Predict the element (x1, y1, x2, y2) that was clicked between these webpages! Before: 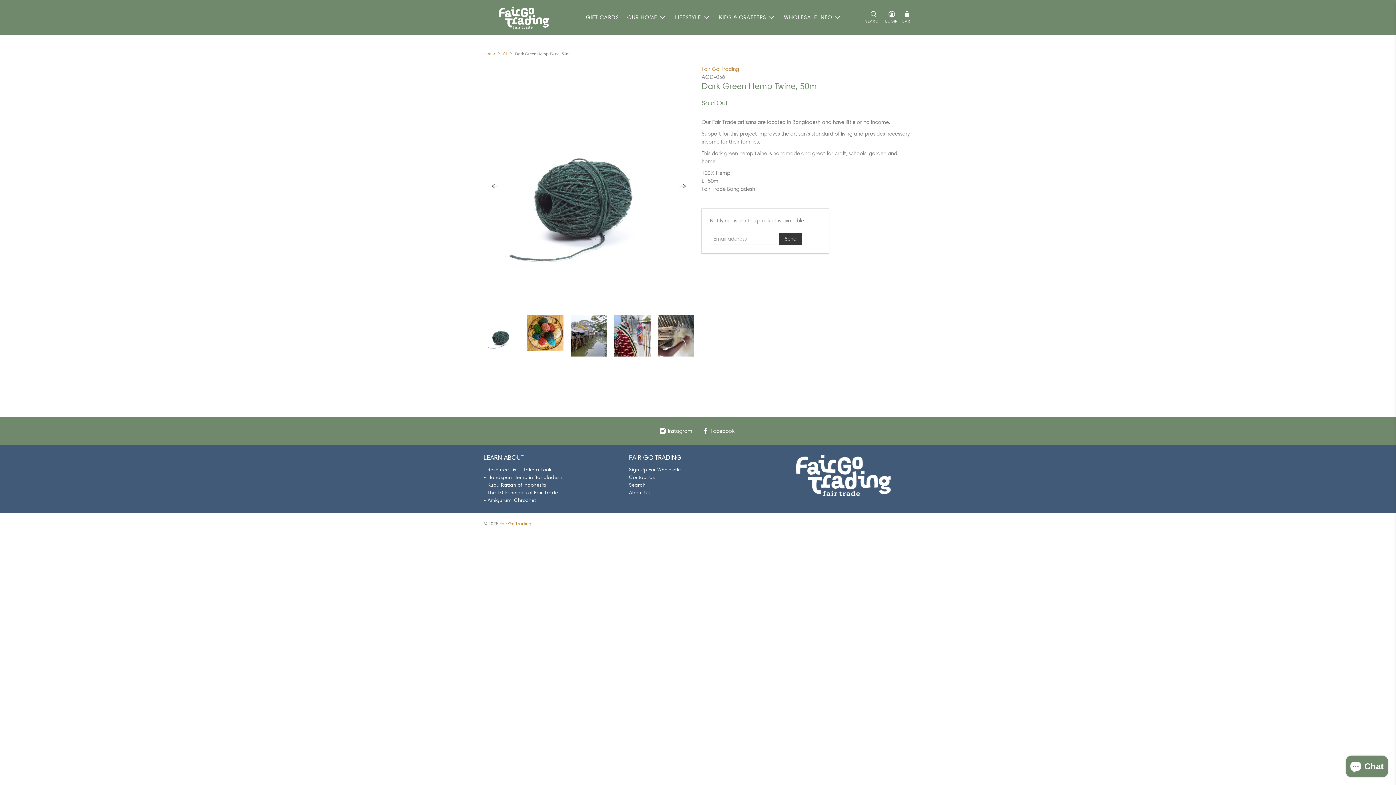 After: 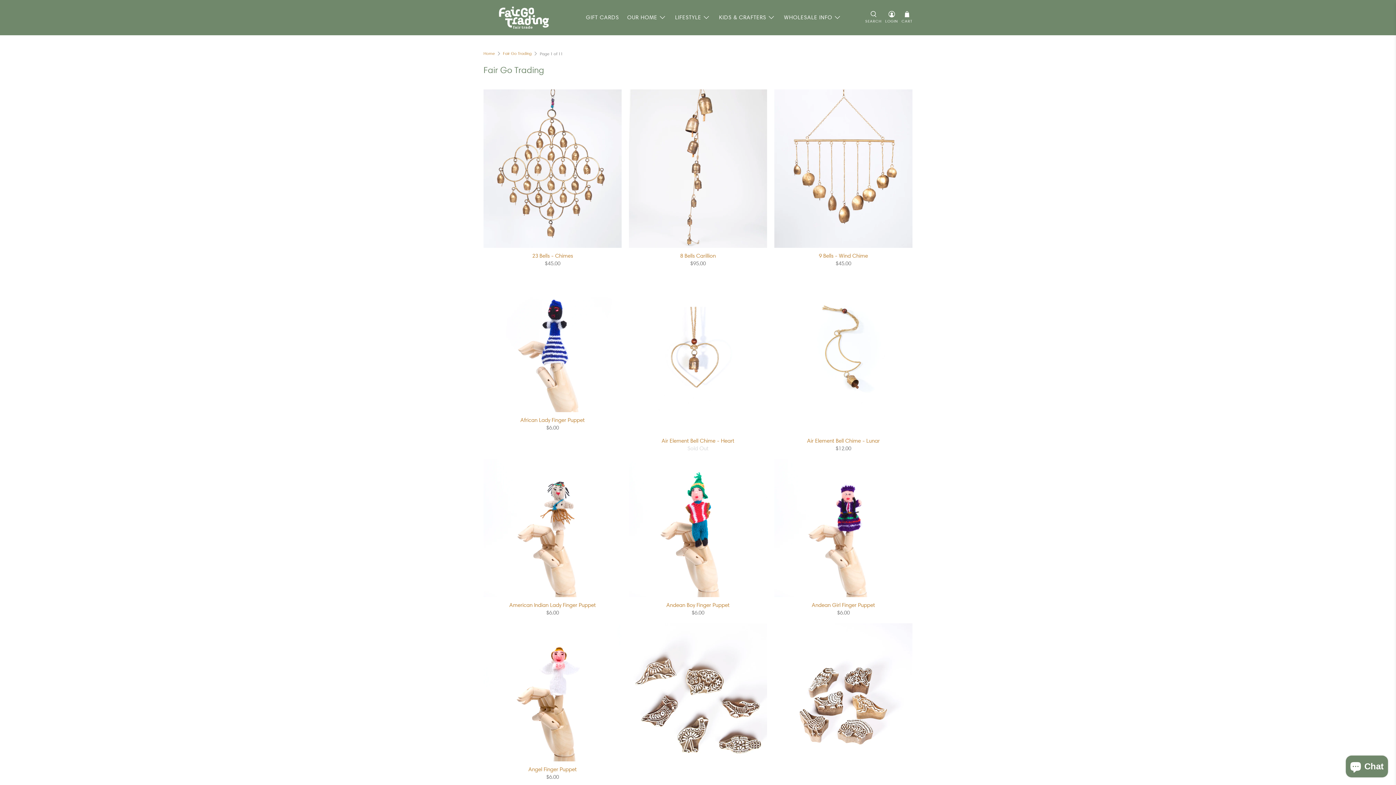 Action: bbox: (701, 65, 739, 72) label: Fair Go Trading